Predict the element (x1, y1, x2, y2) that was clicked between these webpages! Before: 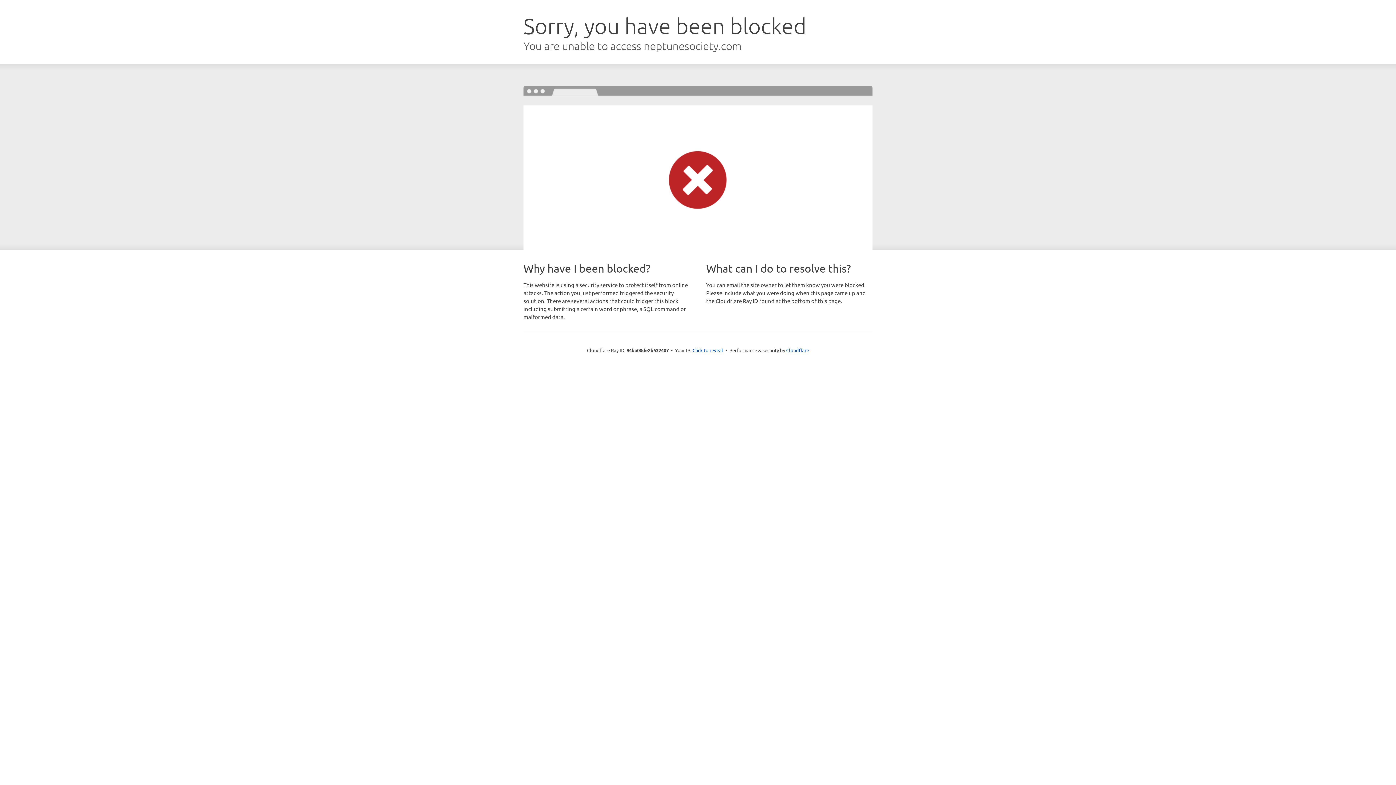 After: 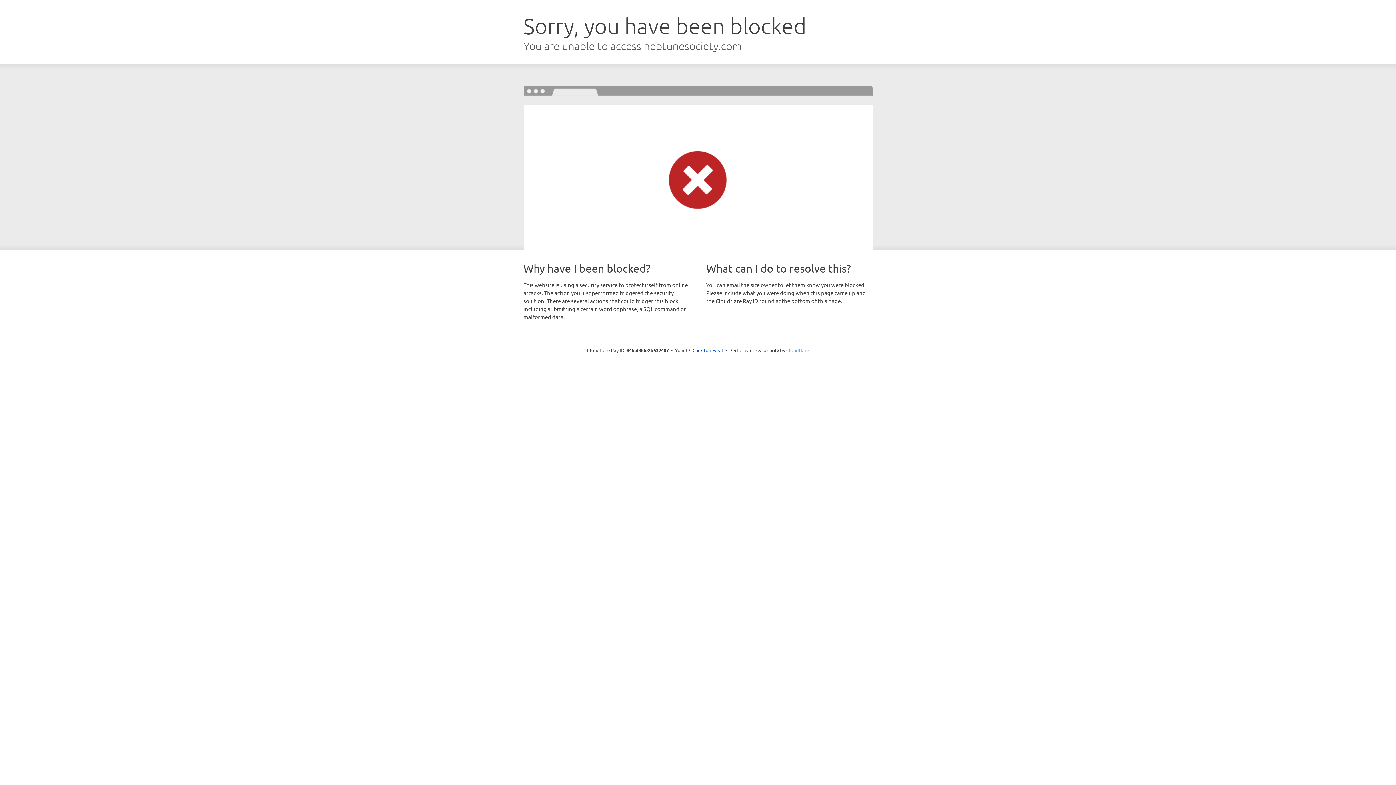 Action: label: Cloudflare bbox: (786, 347, 809, 353)